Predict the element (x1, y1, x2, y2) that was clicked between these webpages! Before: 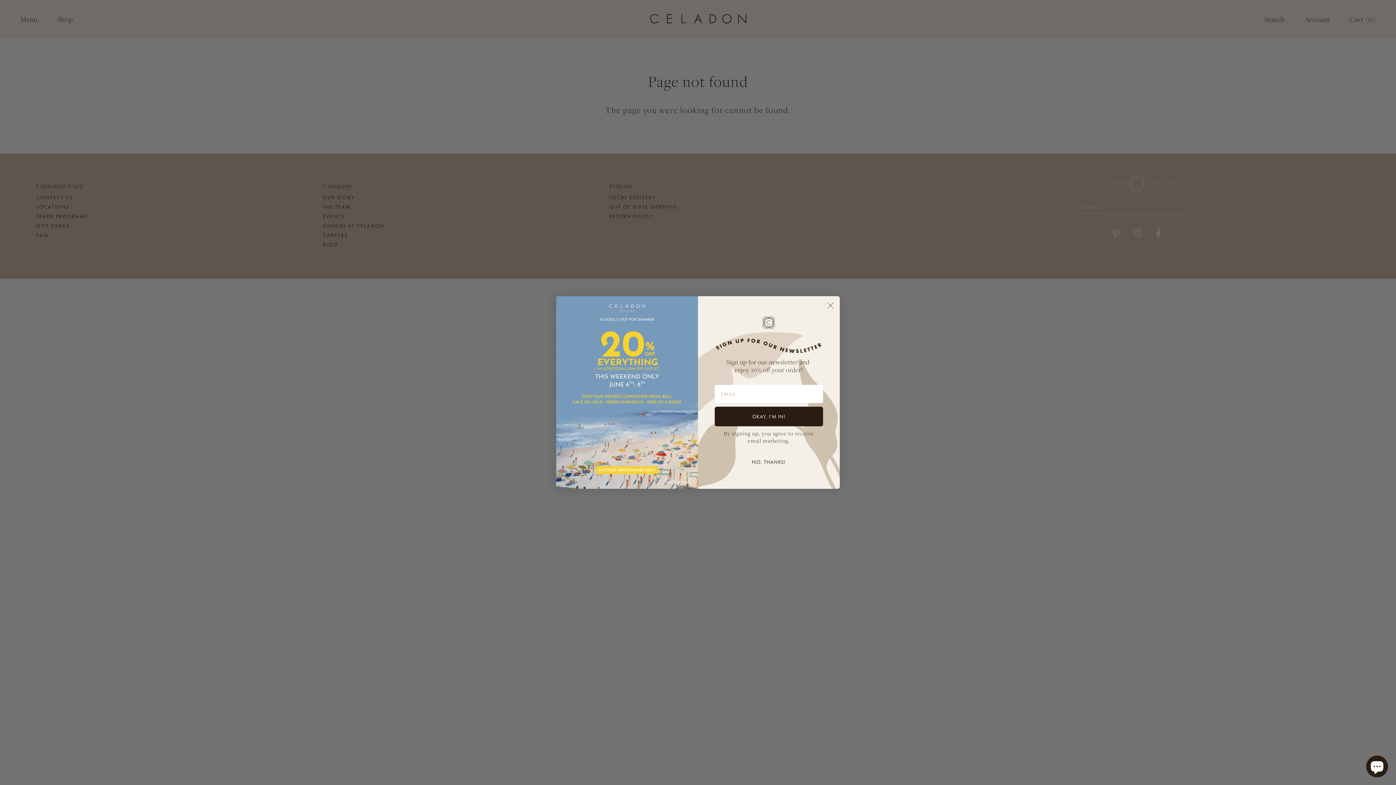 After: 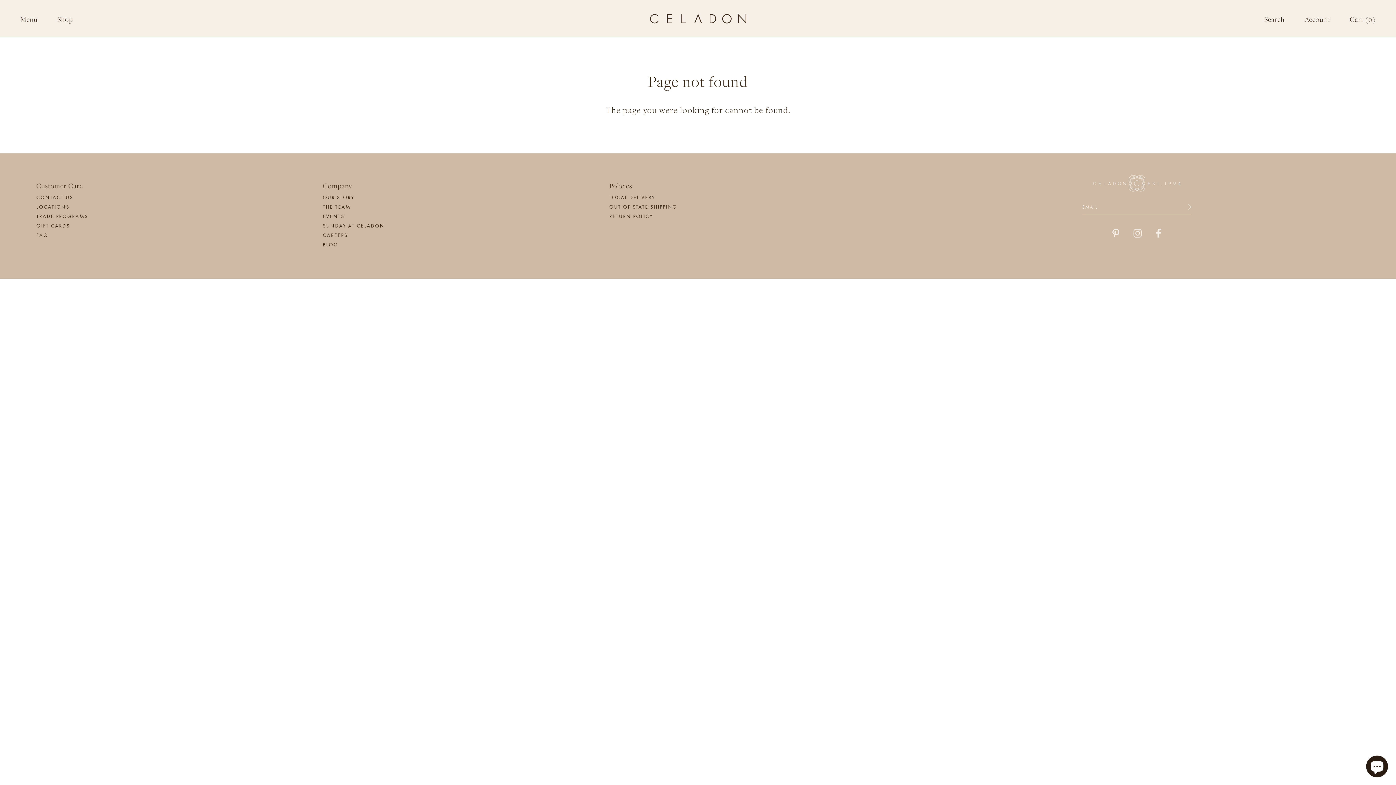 Action: label: Close dialog bbox: (824, 299, 837, 312)